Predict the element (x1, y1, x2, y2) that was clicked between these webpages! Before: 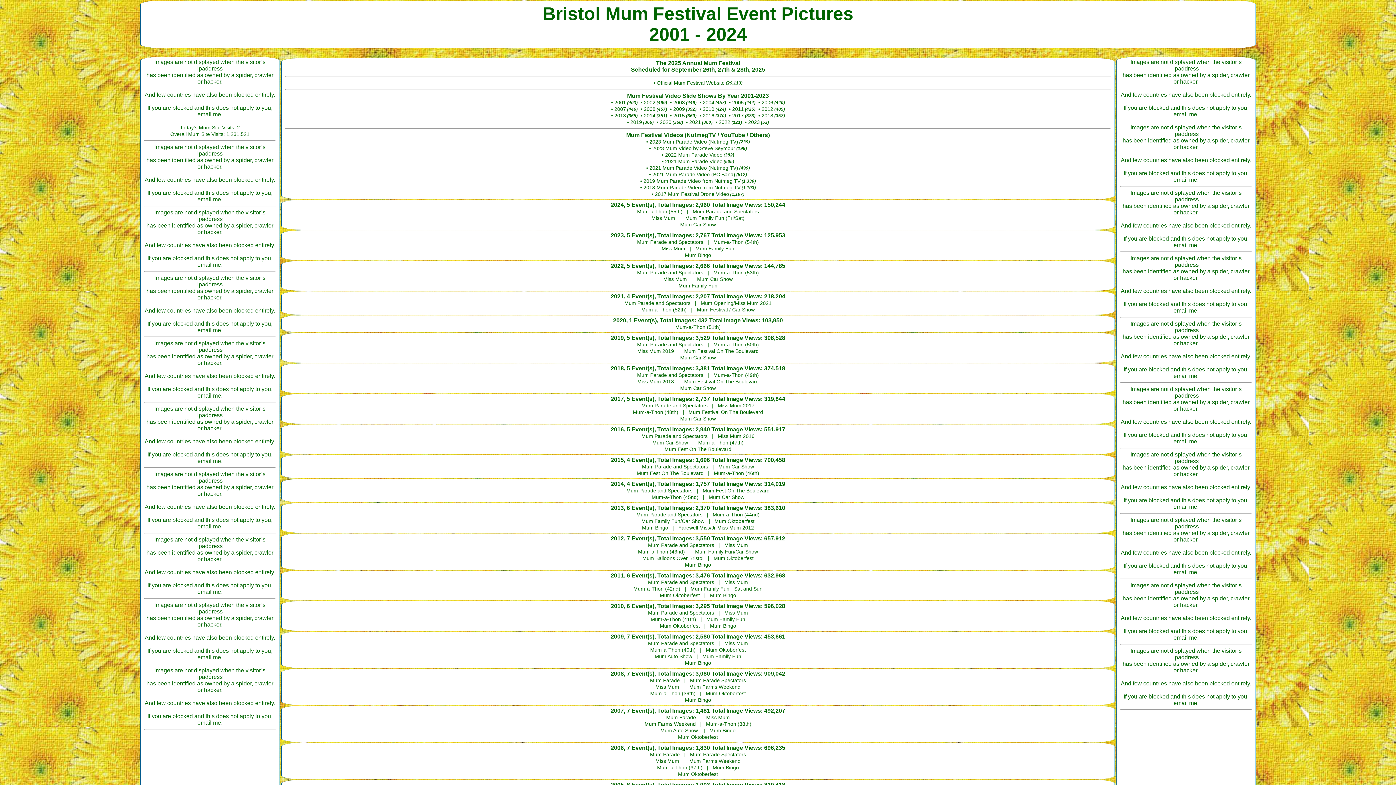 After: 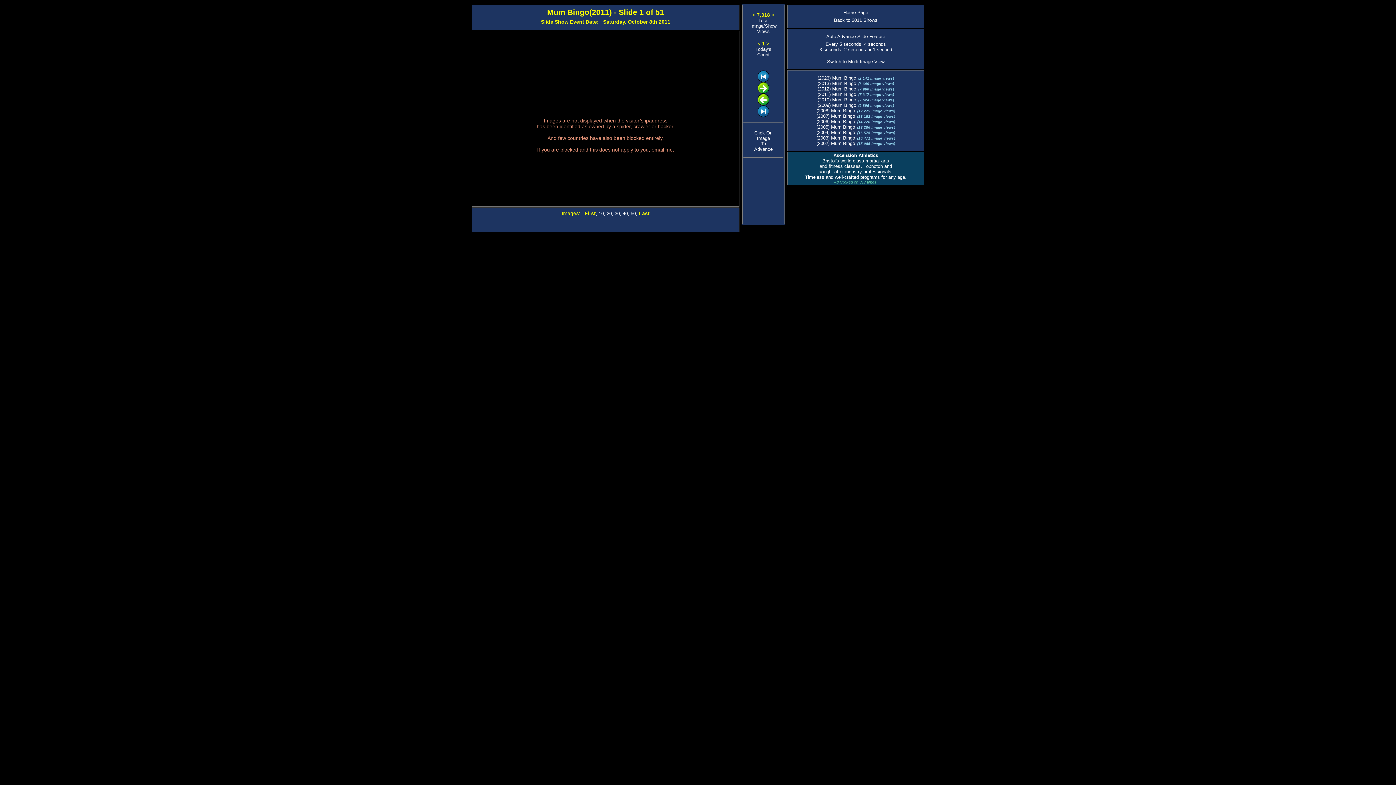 Action: bbox: (710, 592, 736, 598) label: Mum Bingo